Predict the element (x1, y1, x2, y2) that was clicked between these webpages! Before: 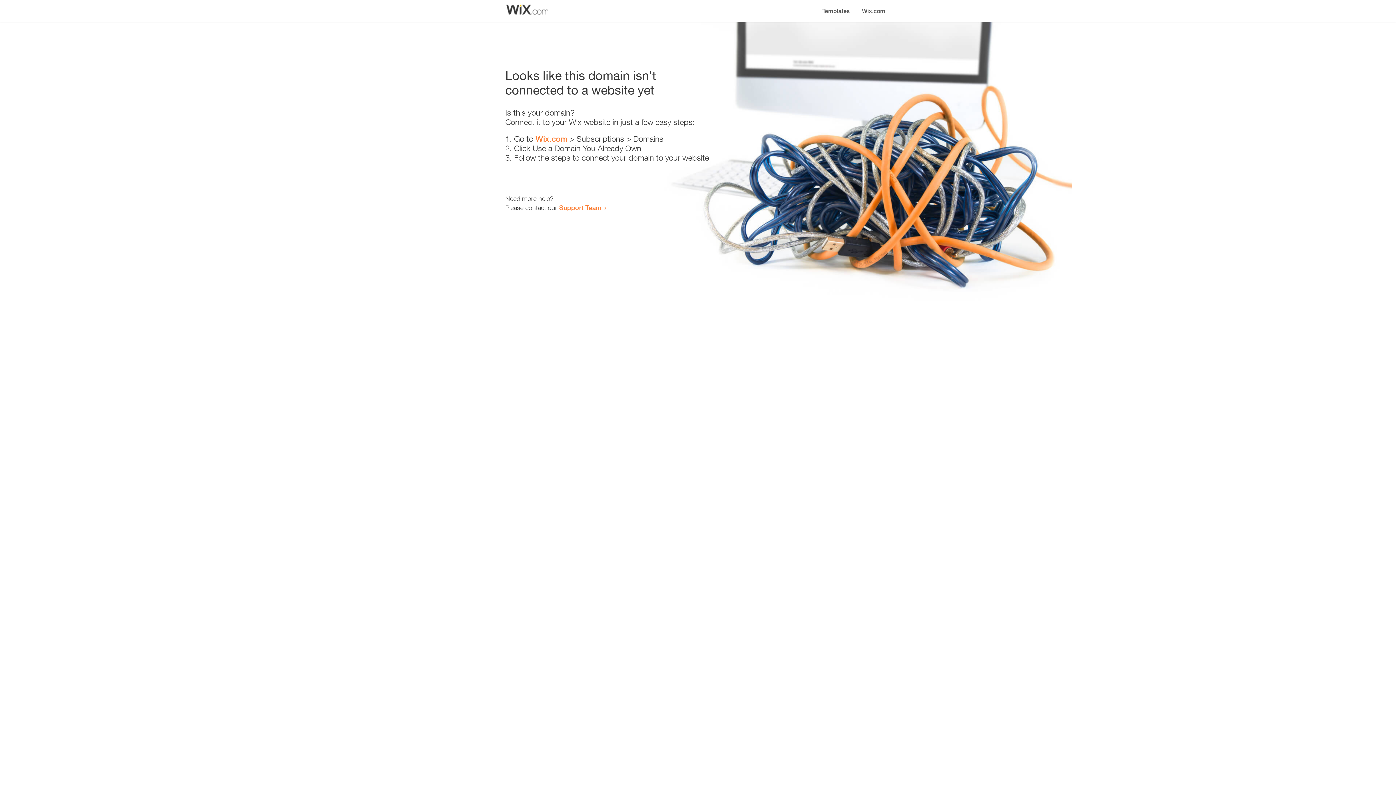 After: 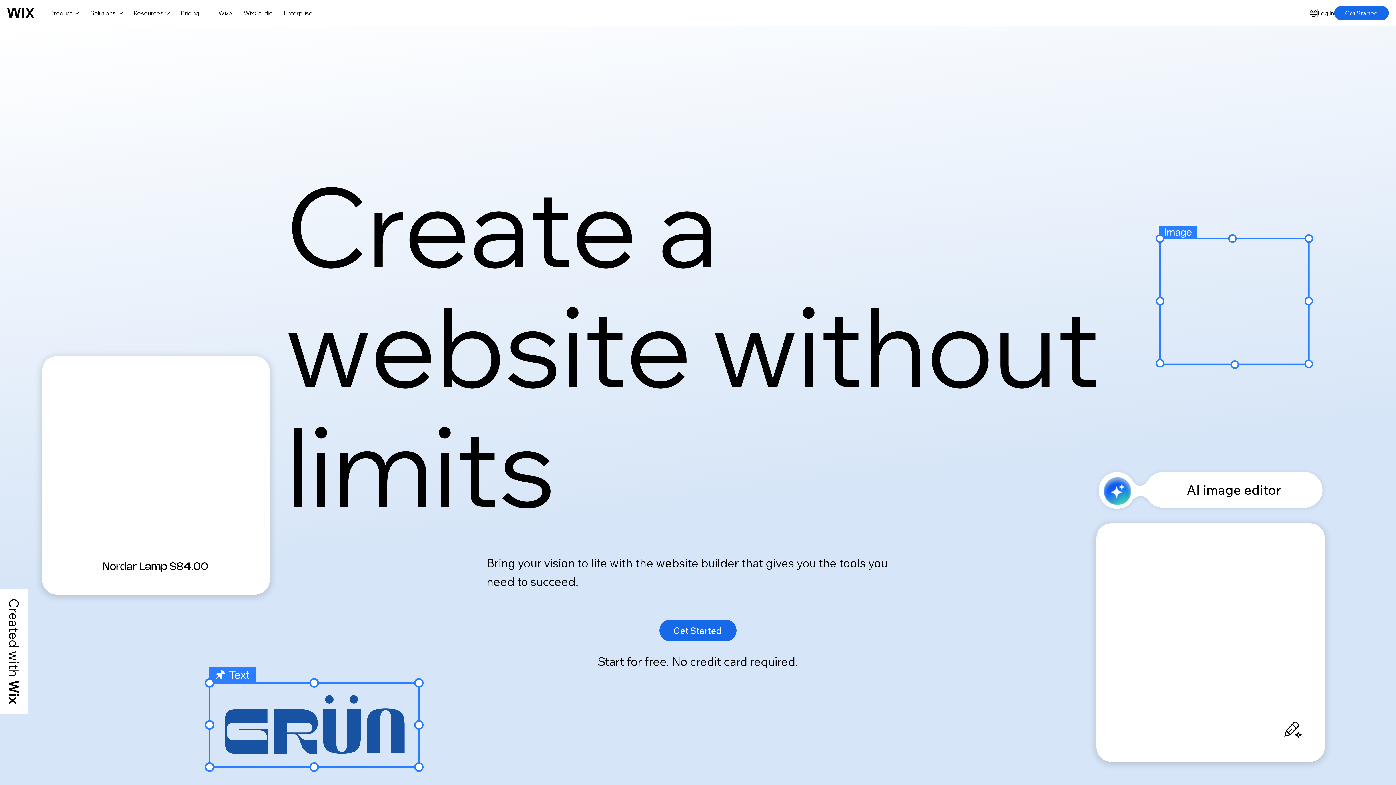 Action: label: Wix.com bbox: (535, 134, 567, 143)